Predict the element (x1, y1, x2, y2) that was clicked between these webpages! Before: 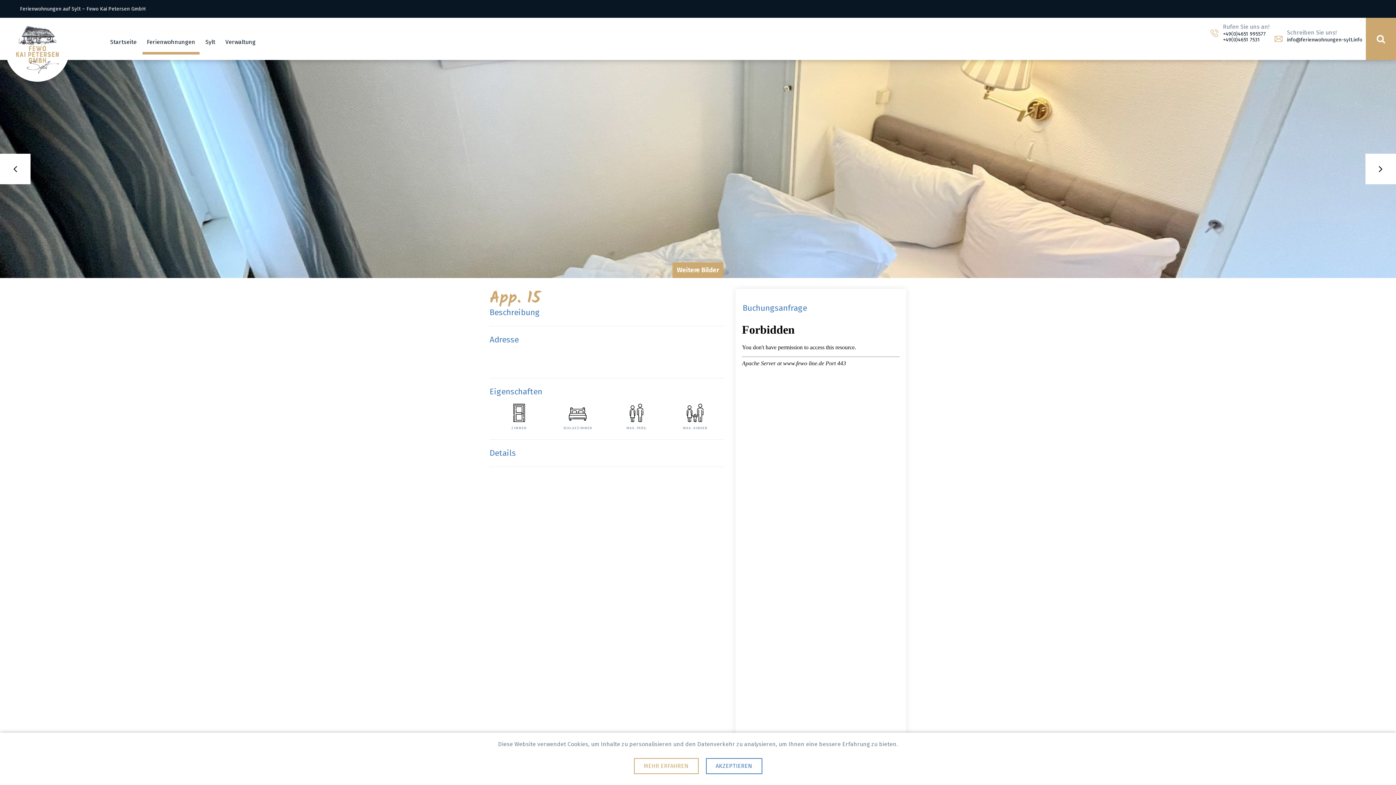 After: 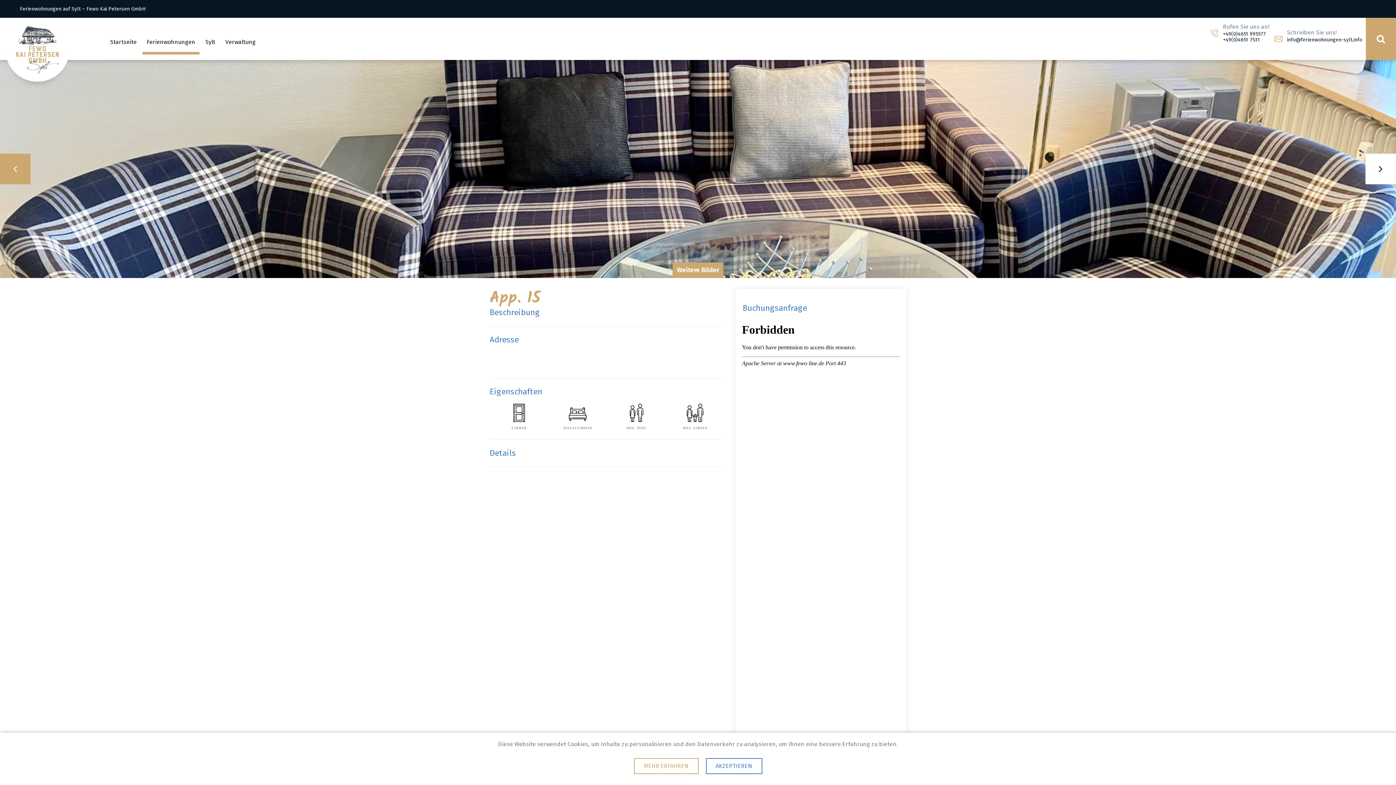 Action: bbox: (0, 153, 30, 184)